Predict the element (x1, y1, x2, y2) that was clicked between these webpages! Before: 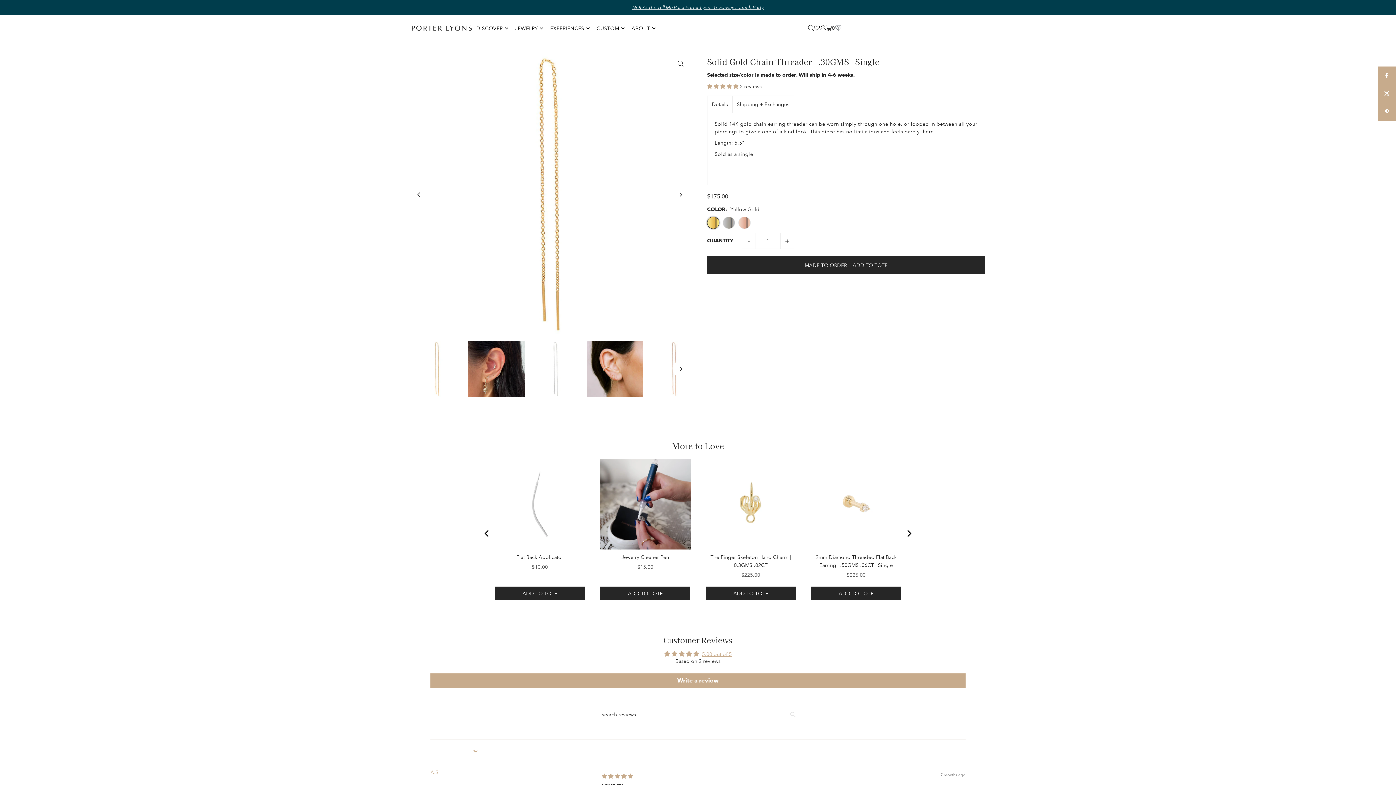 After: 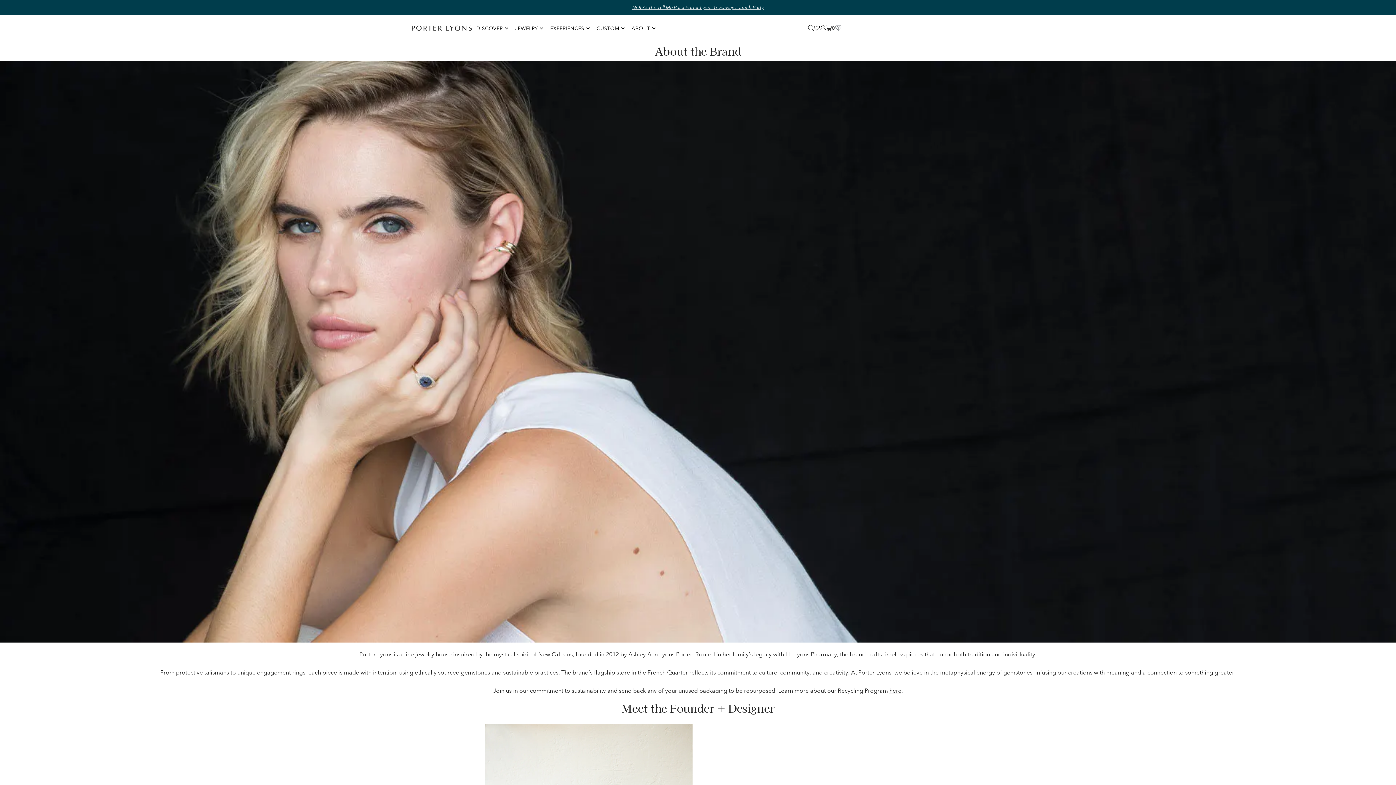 Action: bbox: (631, 19, 655, 37) label: ABOUT